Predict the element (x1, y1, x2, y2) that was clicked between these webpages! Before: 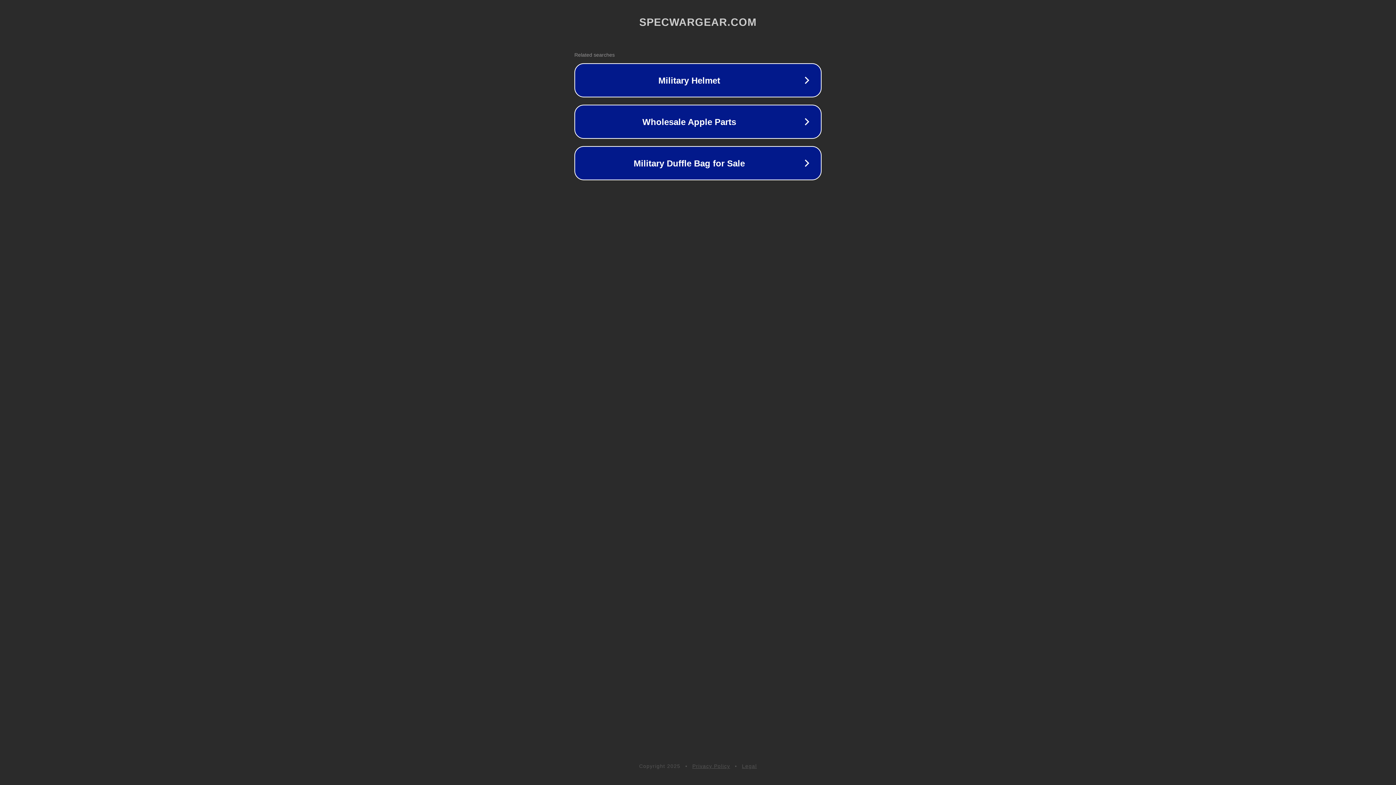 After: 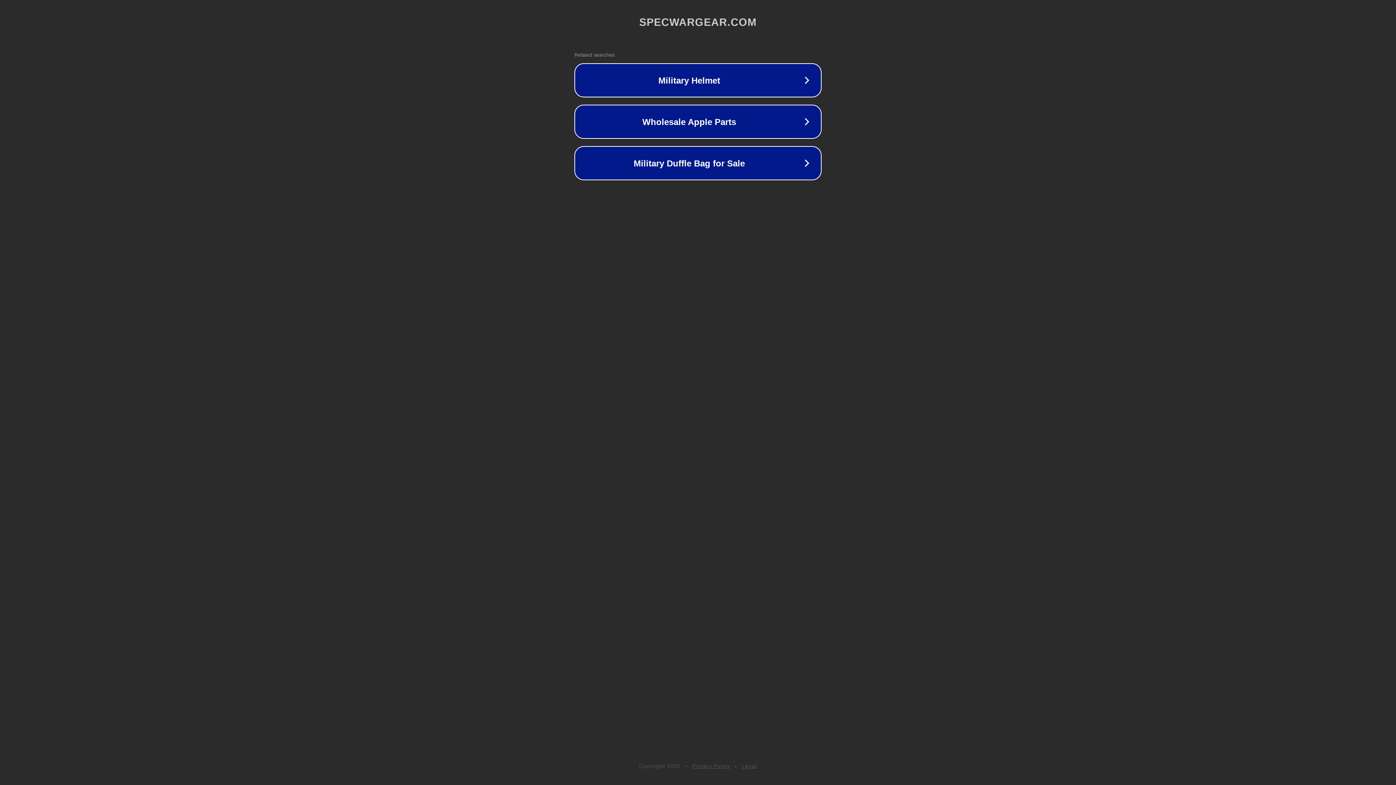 Action: label: Privacy Policy bbox: (692, 763, 730, 769)